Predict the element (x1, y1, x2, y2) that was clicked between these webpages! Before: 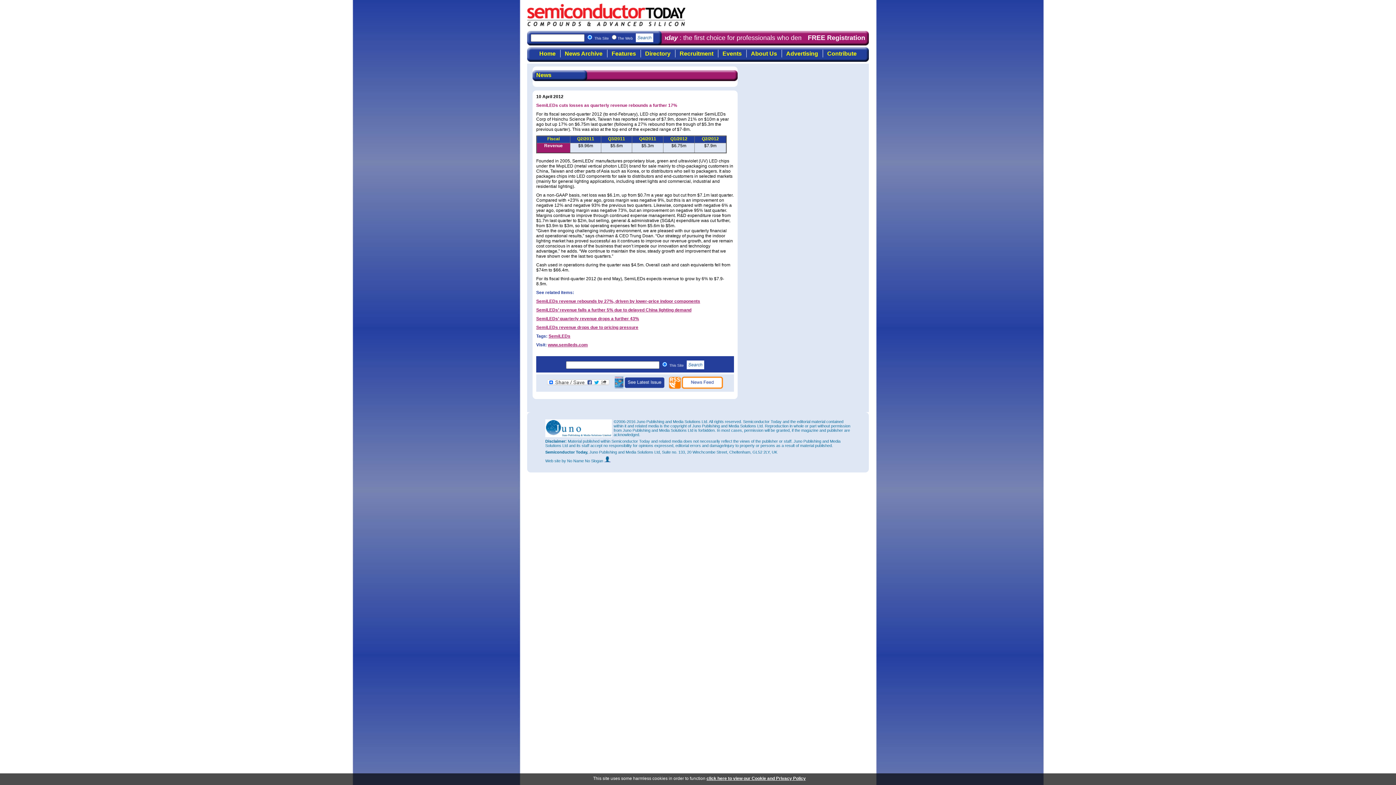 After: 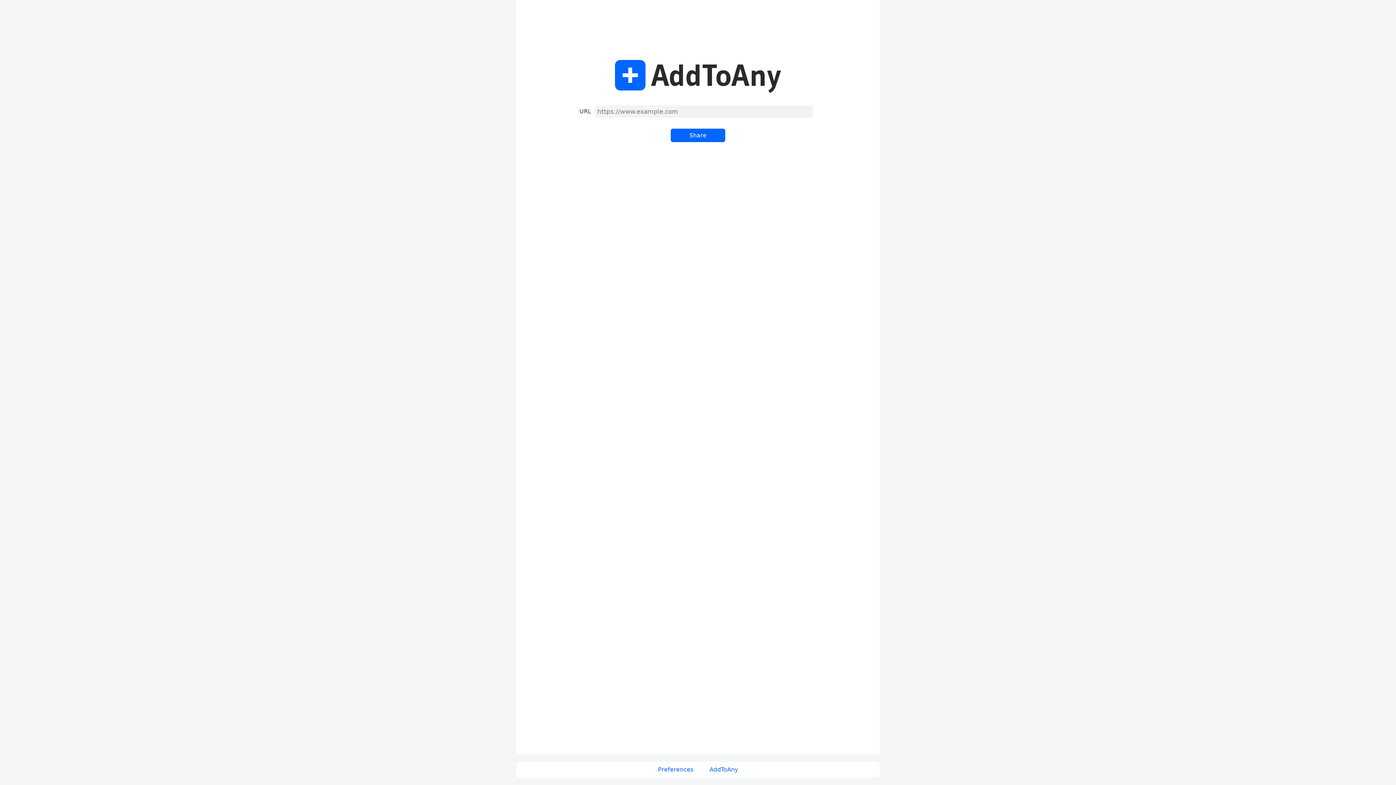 Action: bbox: (545, 385, 611, 390)